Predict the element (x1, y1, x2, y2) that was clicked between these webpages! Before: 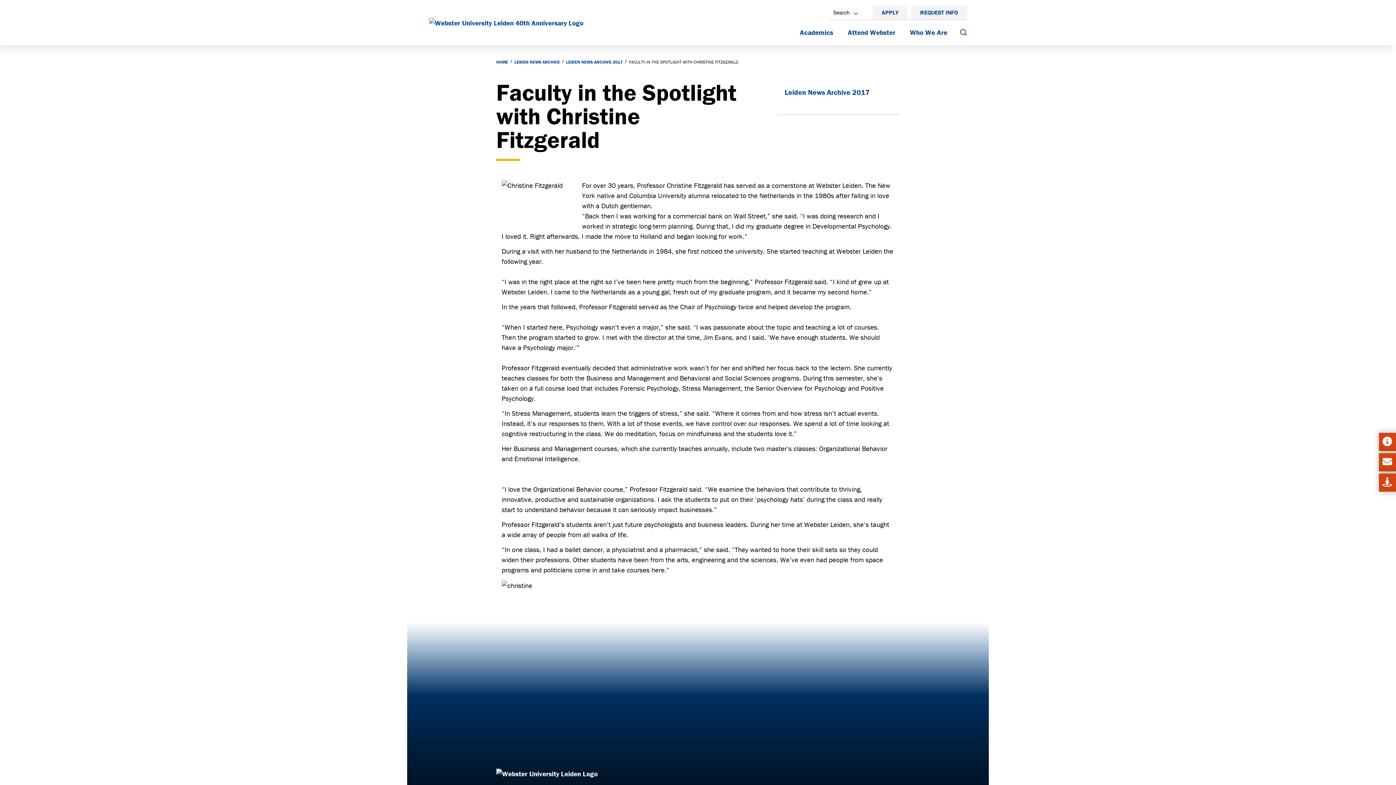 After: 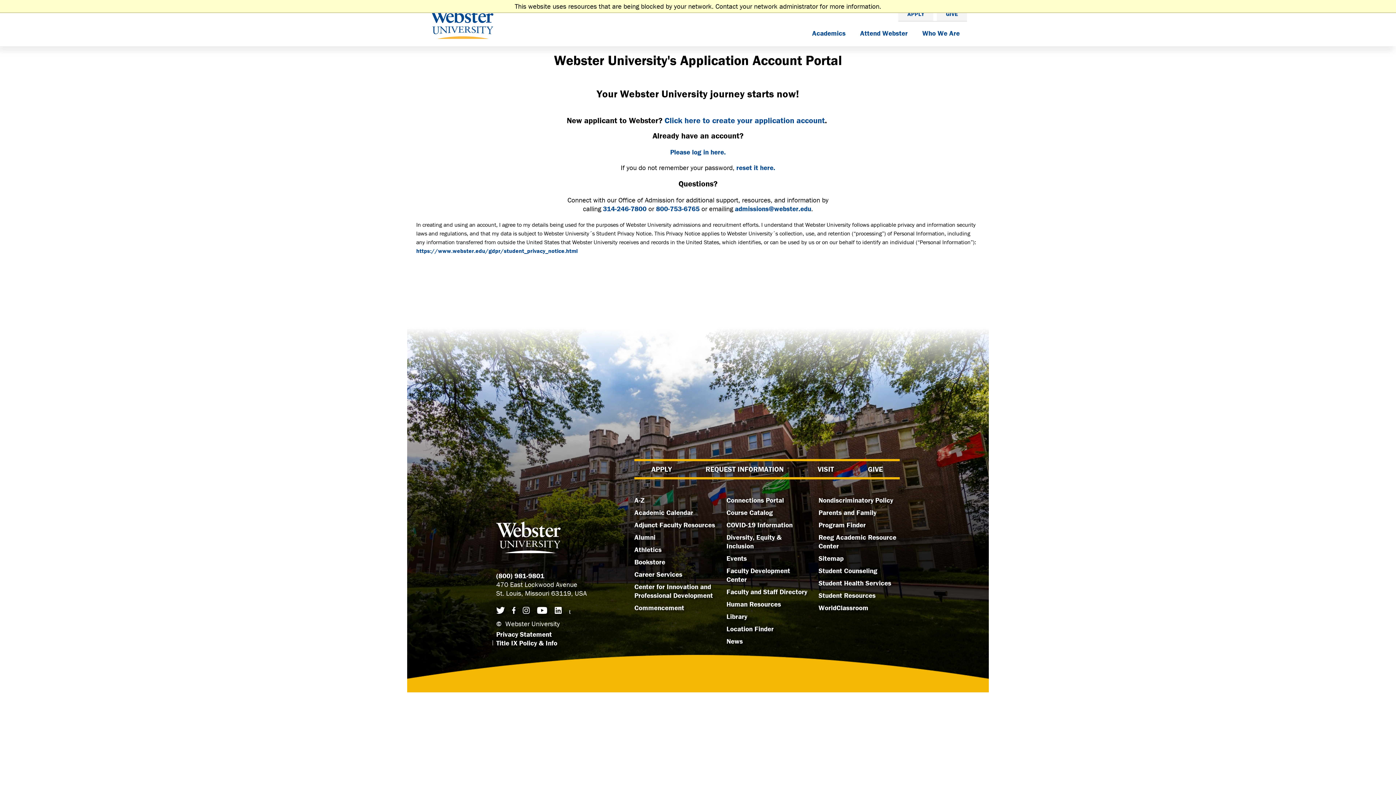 Action: bbox: (872, 5, 907, 19) label: APPLY